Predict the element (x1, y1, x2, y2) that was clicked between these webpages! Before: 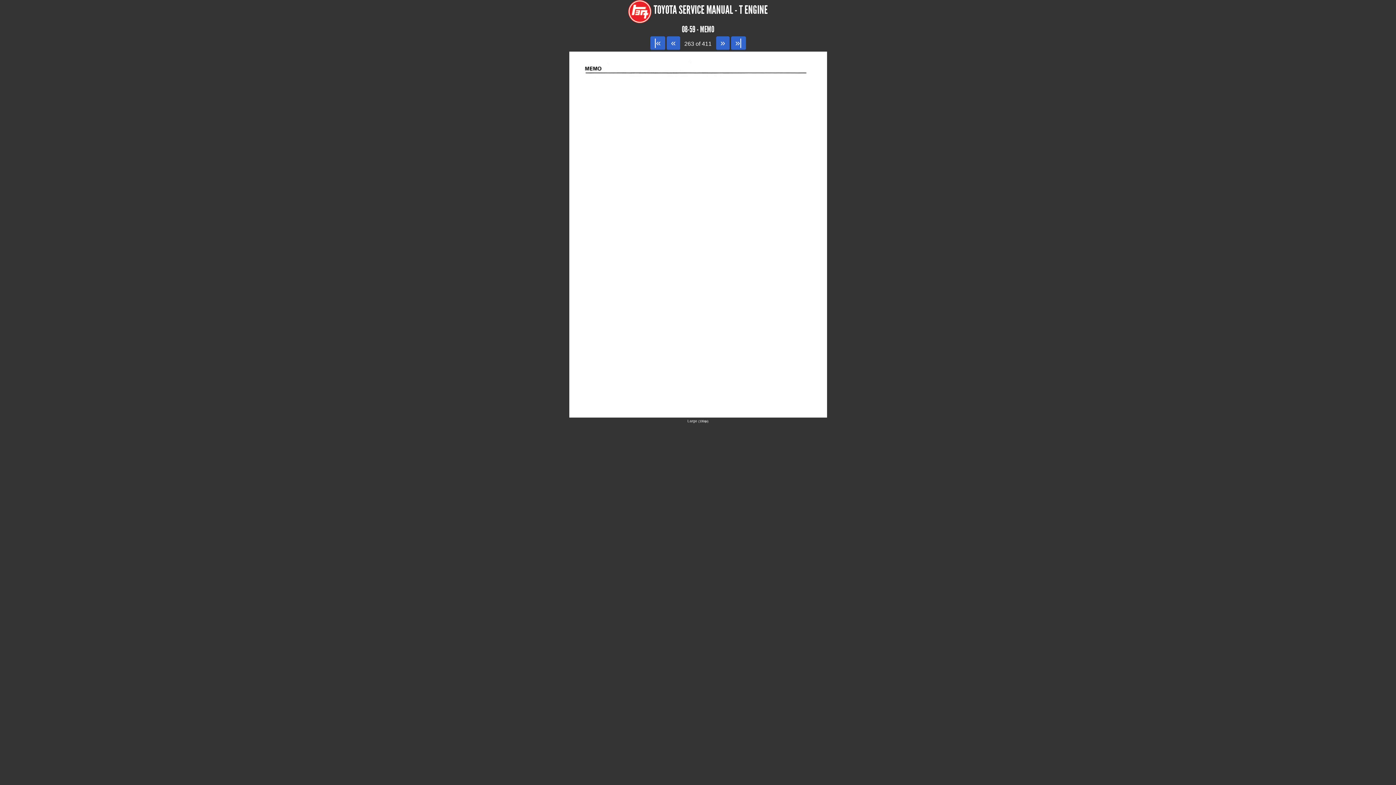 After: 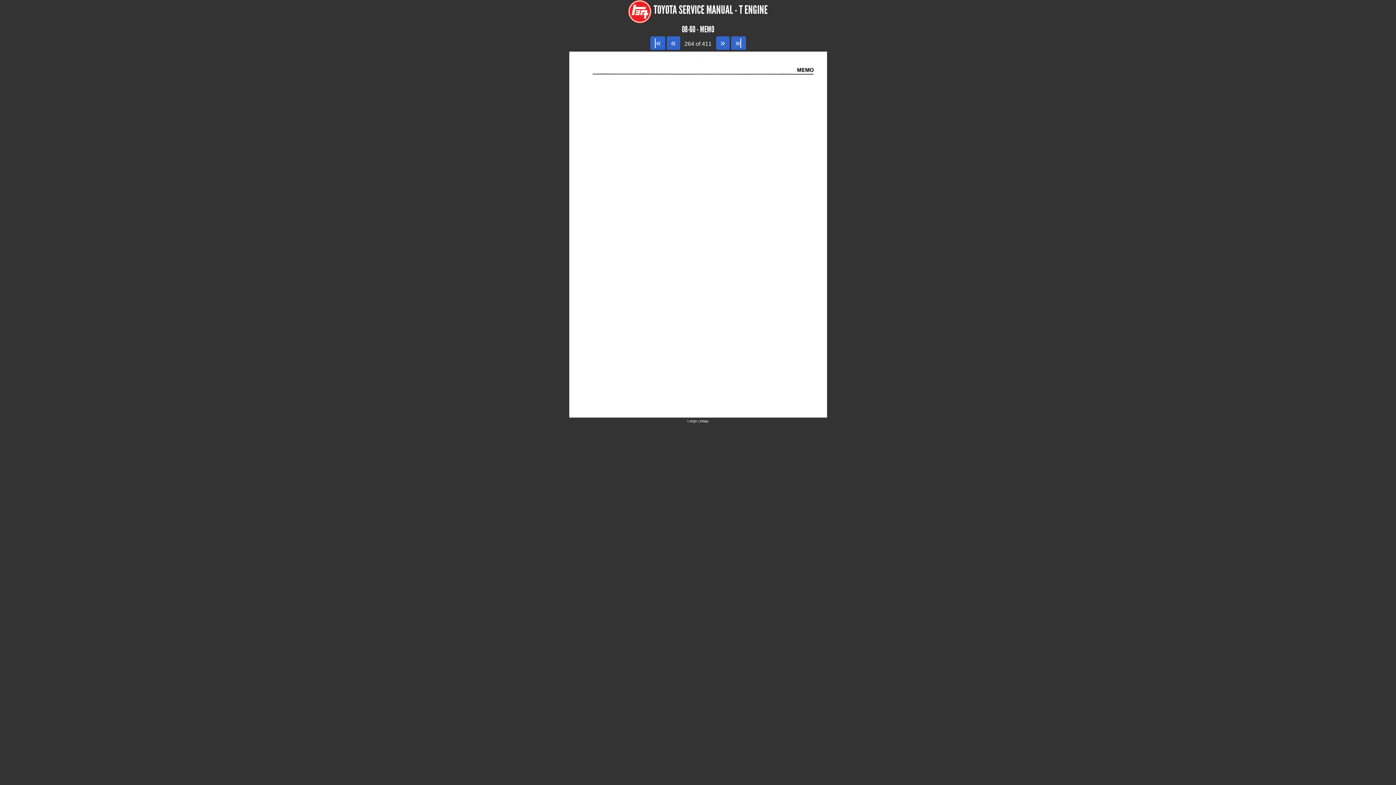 Action: label: » bbox: (716, 36, 729, 50)